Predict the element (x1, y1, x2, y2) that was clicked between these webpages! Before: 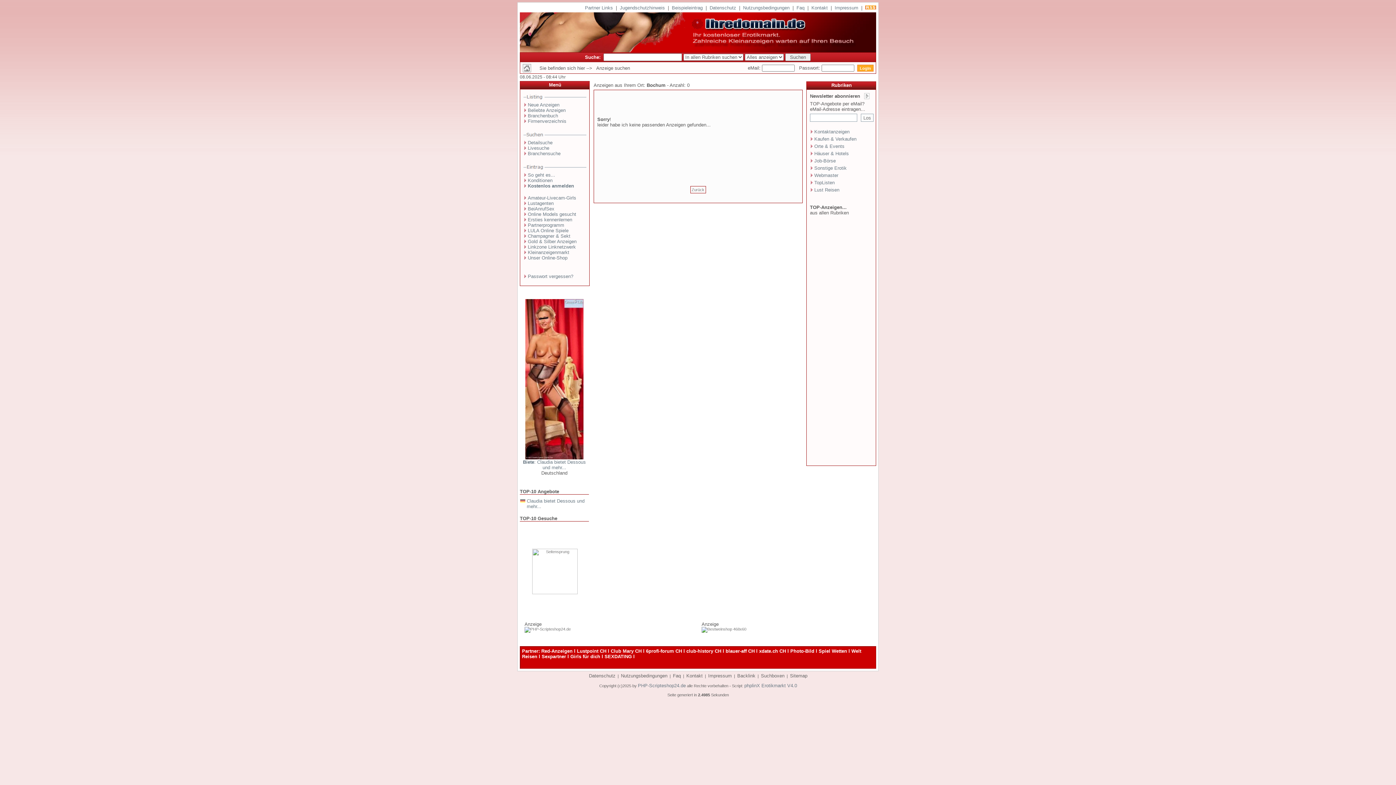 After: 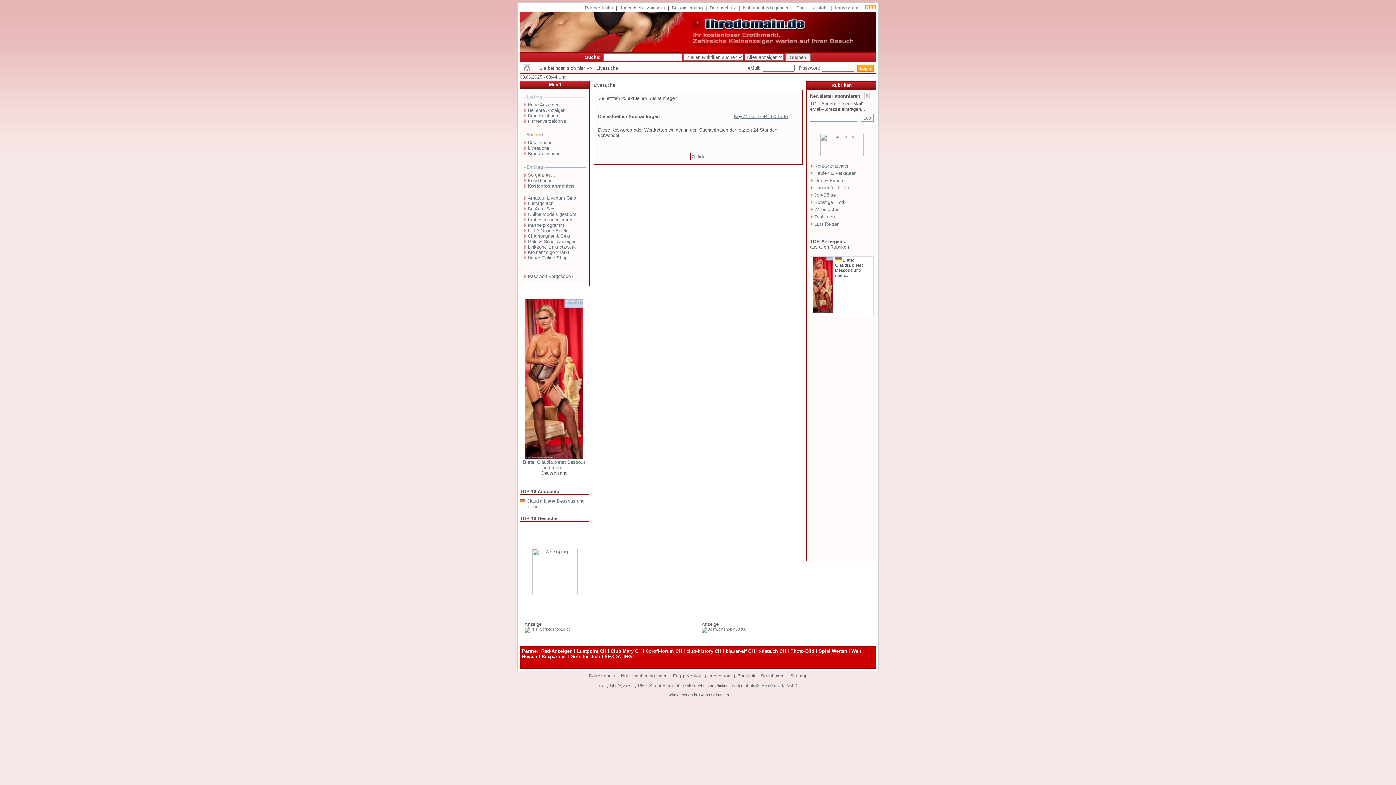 Action: label: Livesuche bbox: (528, 145, 549, 150)